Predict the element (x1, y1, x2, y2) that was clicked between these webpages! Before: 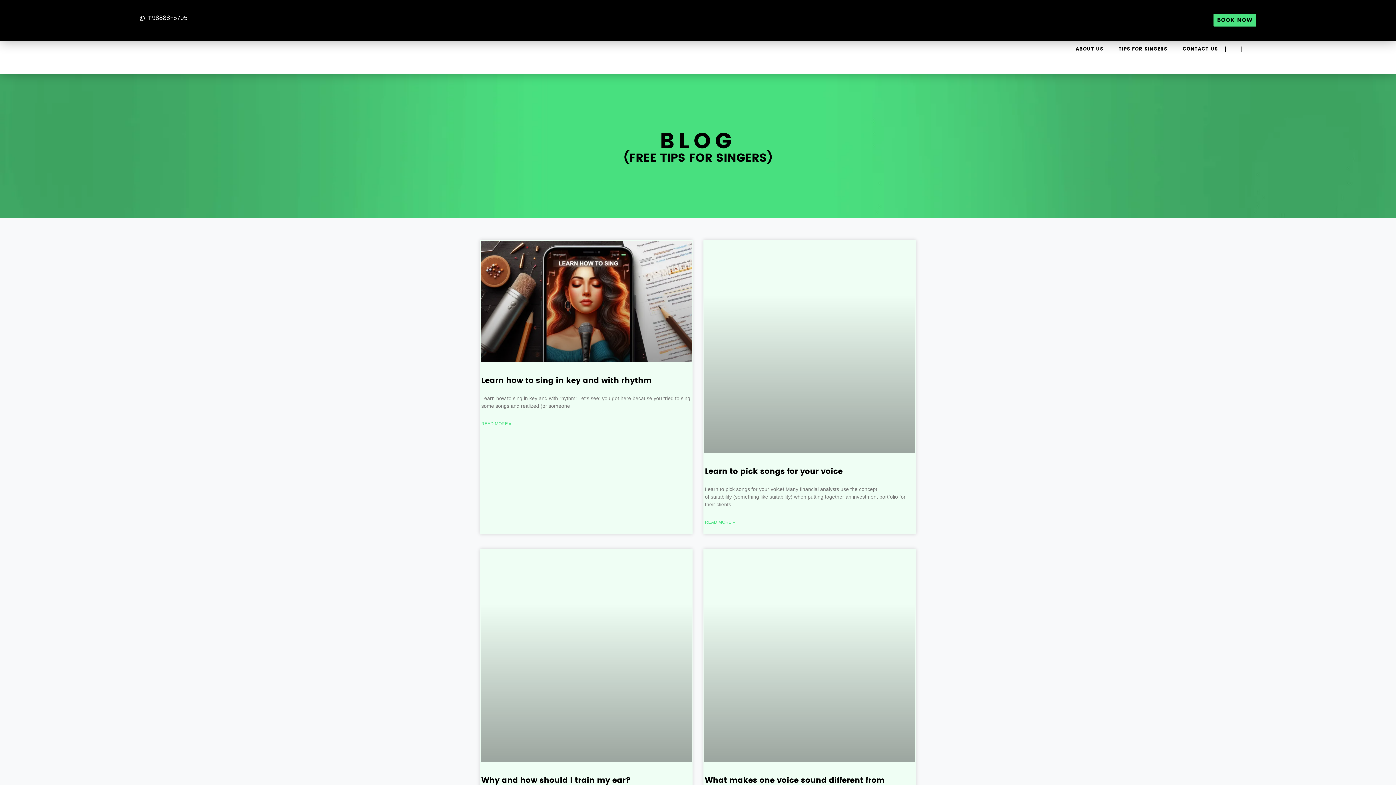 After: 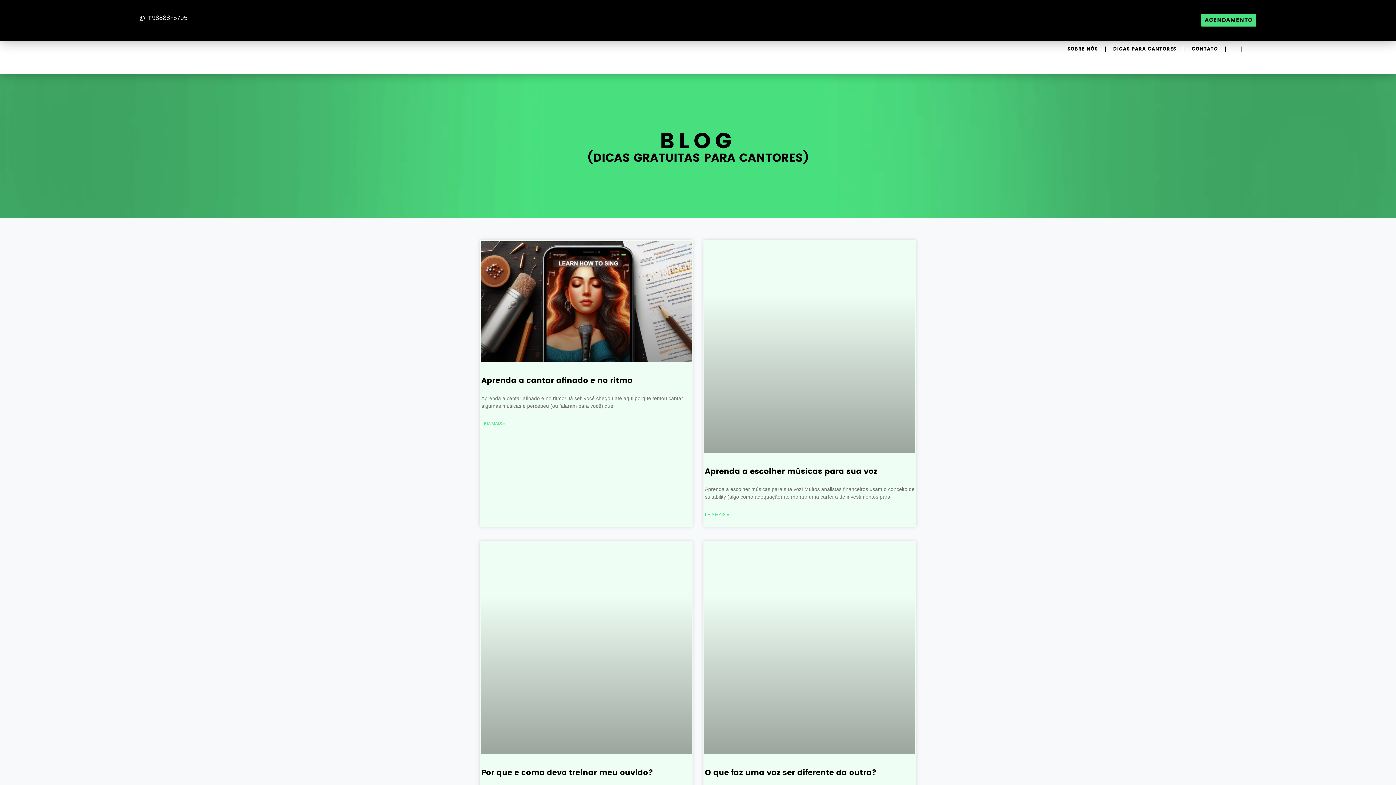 Action: bbox: (1241, 41, 1256, 57)